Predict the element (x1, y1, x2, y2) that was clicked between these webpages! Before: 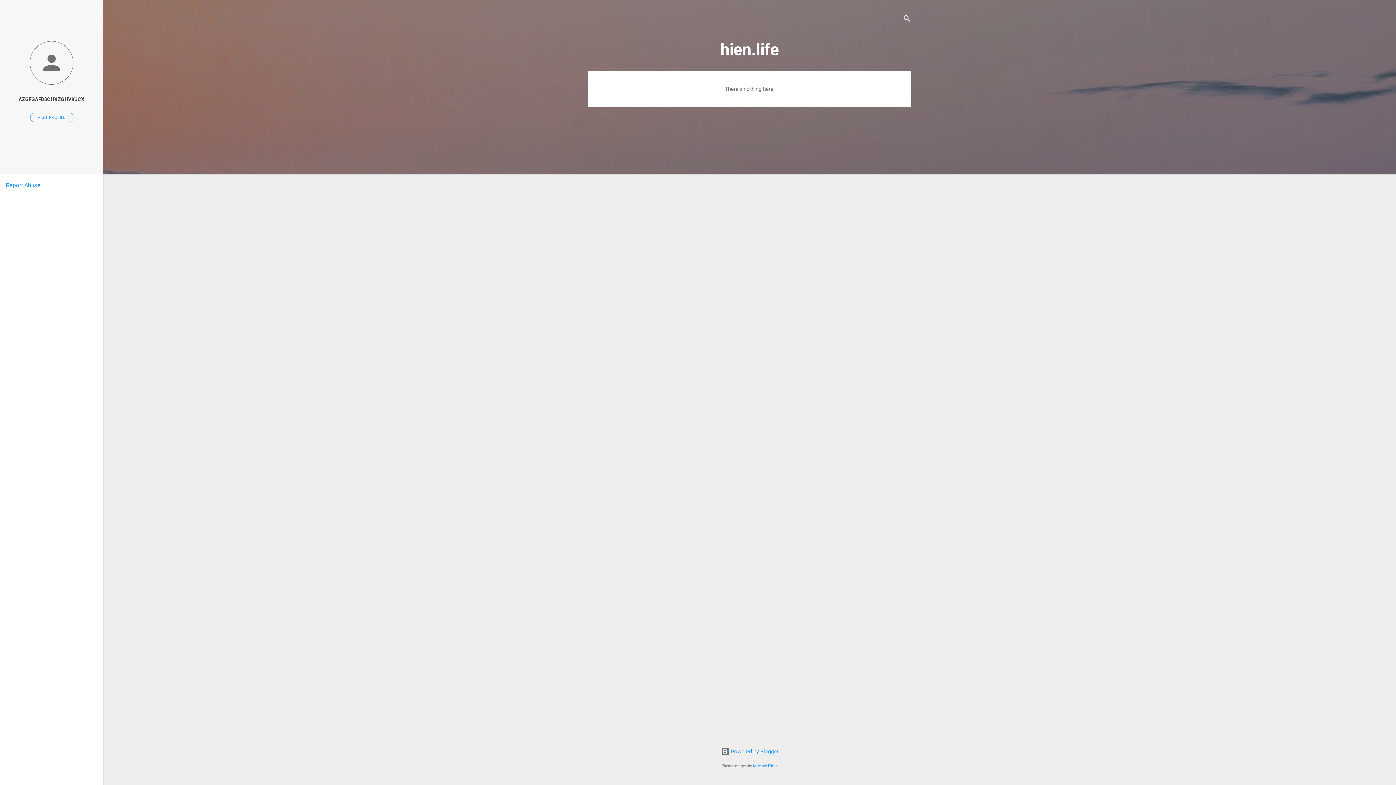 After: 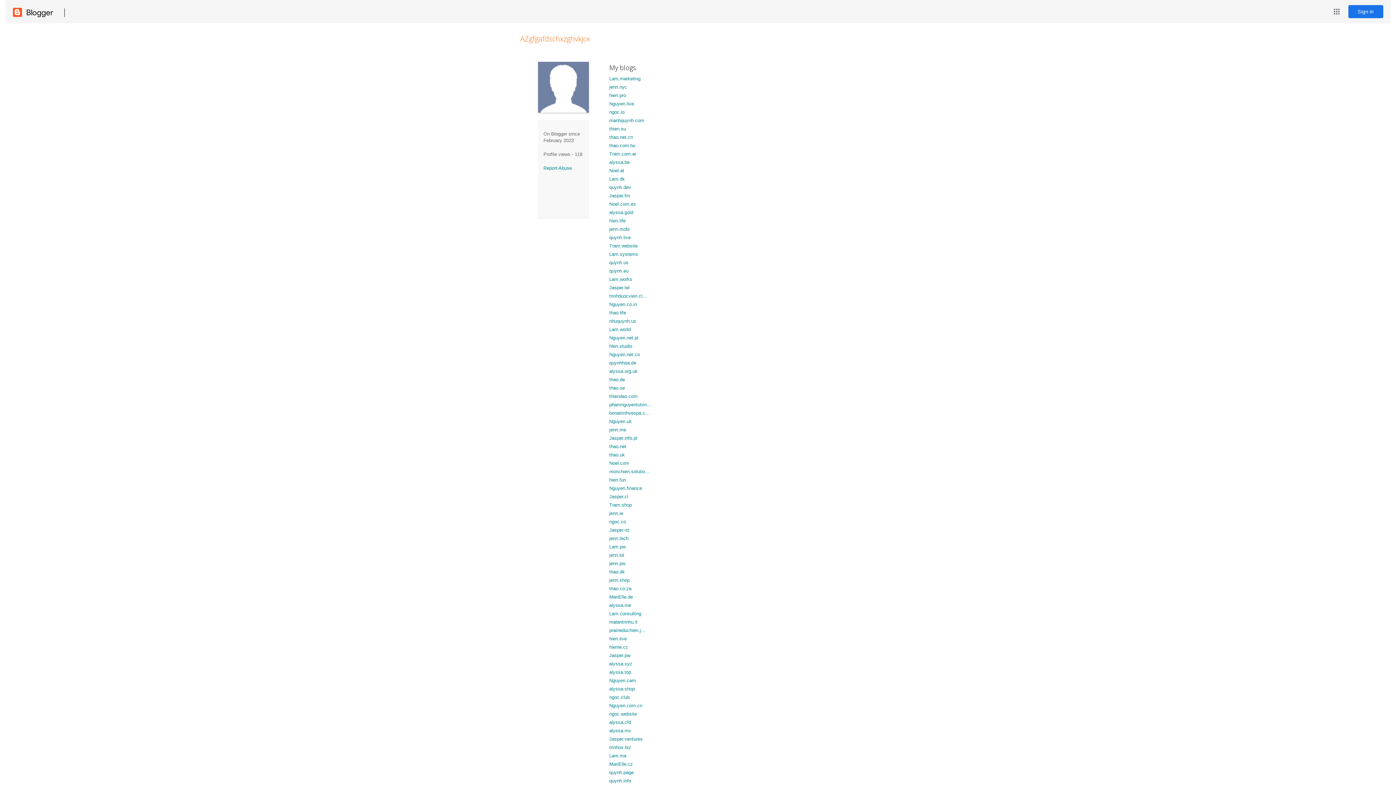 Action: label: VISIT PROFILE bbox: (30, 112, 73, 122)